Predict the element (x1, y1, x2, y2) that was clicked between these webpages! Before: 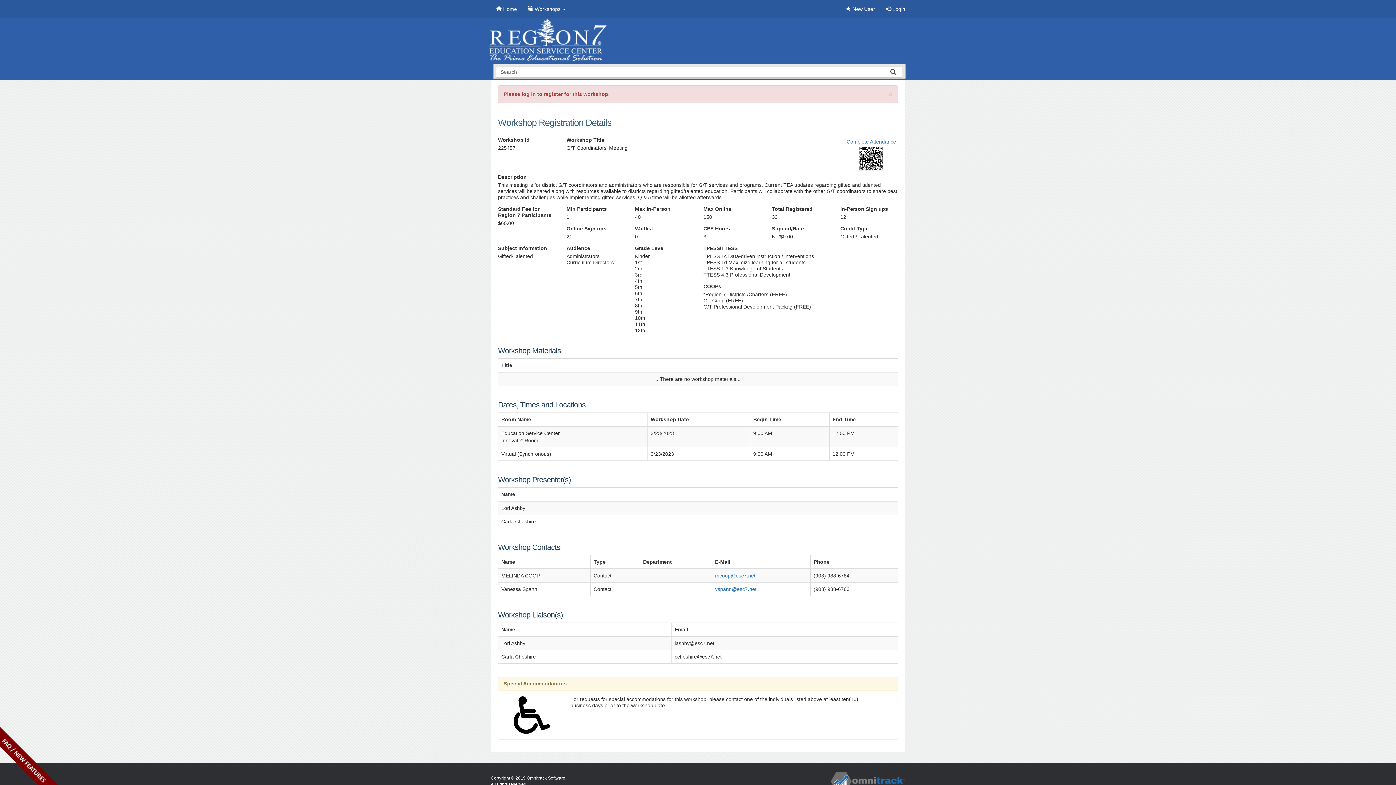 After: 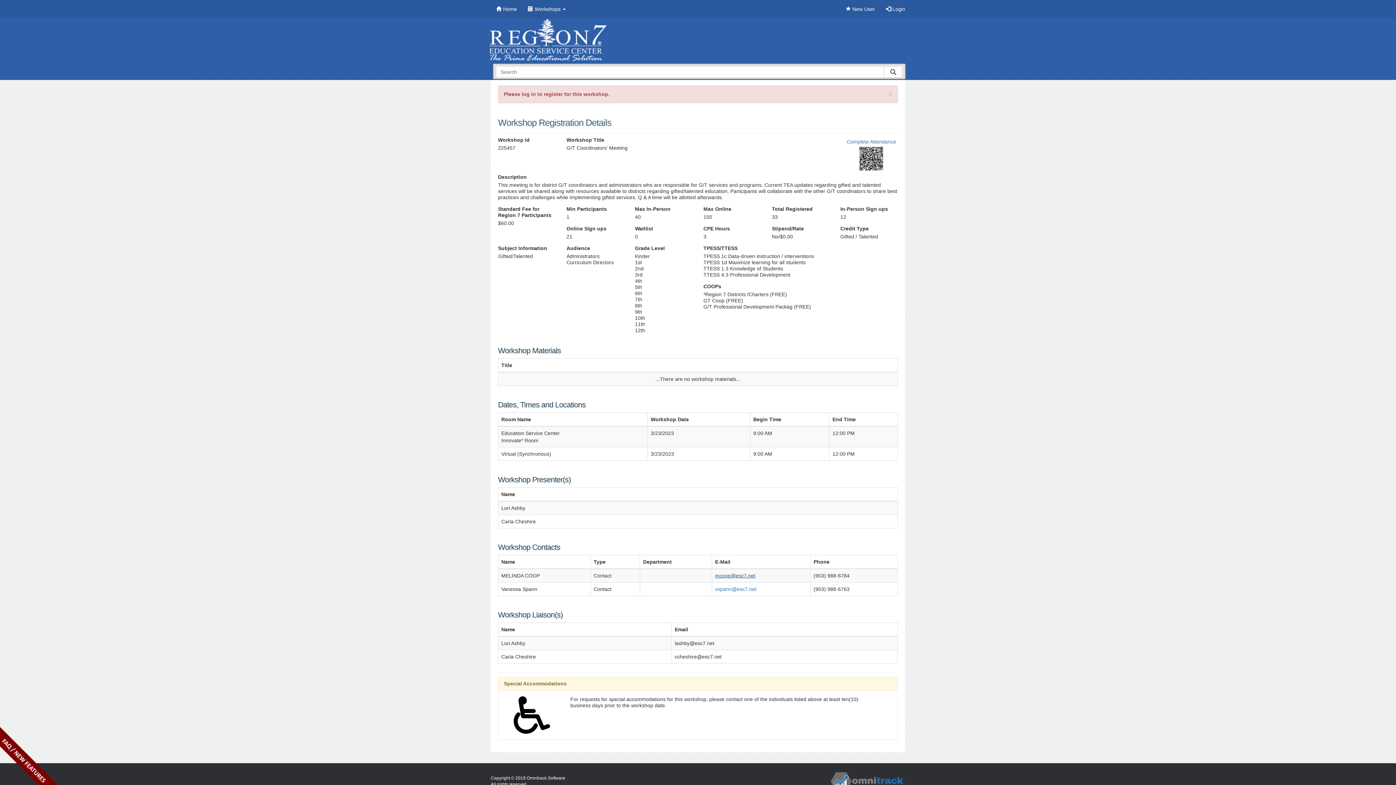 Action: bbox: (715, 573, 755, 578) label: mcoop@esc7.net